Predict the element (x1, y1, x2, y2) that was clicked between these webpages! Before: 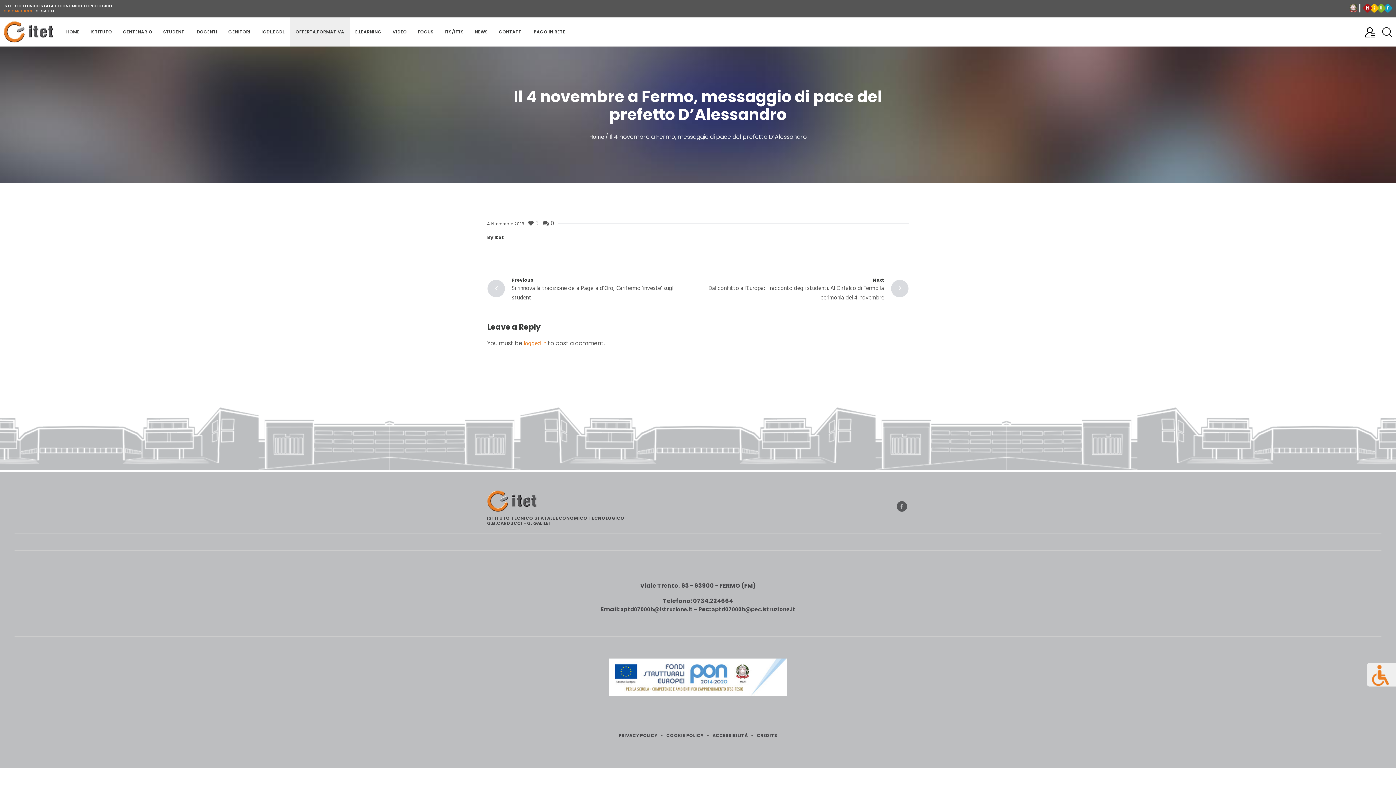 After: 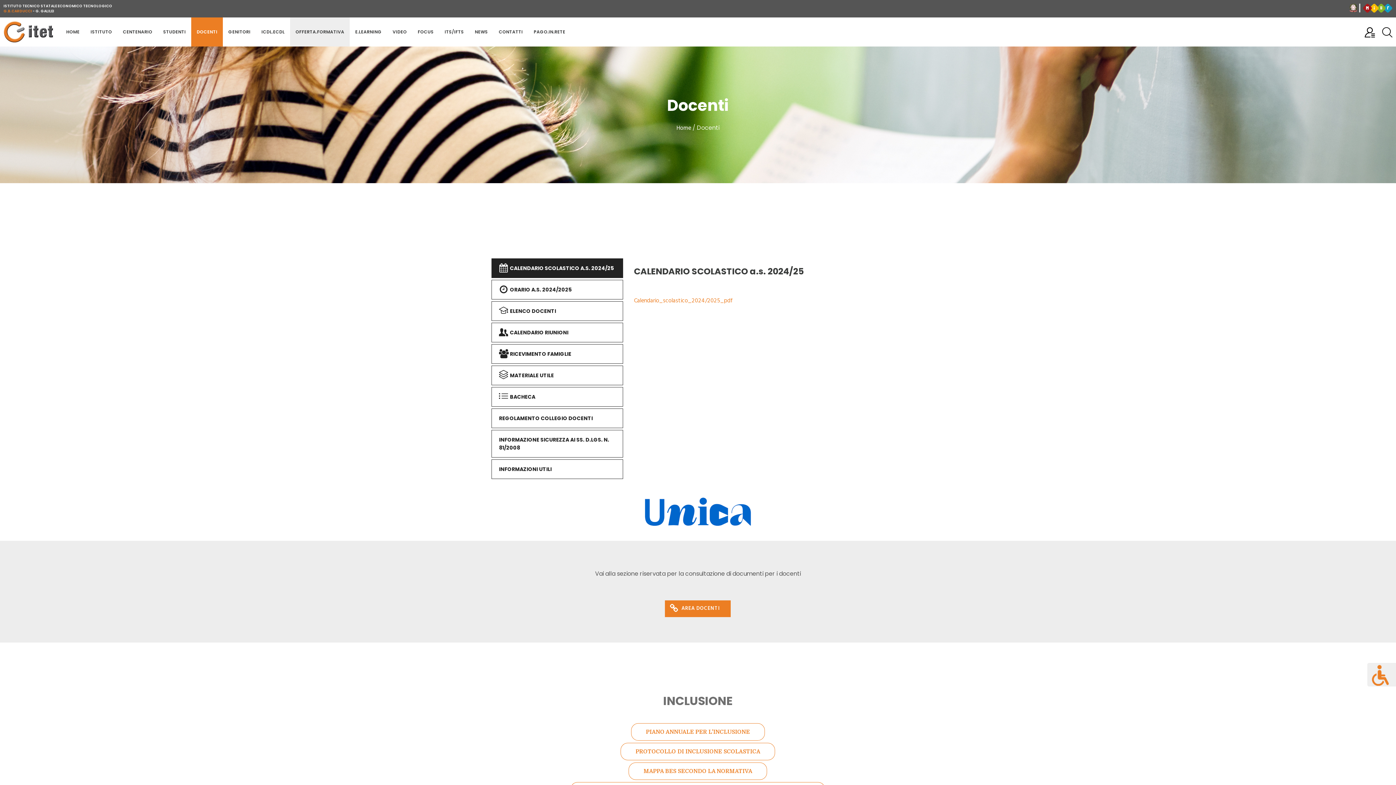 Action: bbox: (191, 17, 222, 46) label: DOCENTI